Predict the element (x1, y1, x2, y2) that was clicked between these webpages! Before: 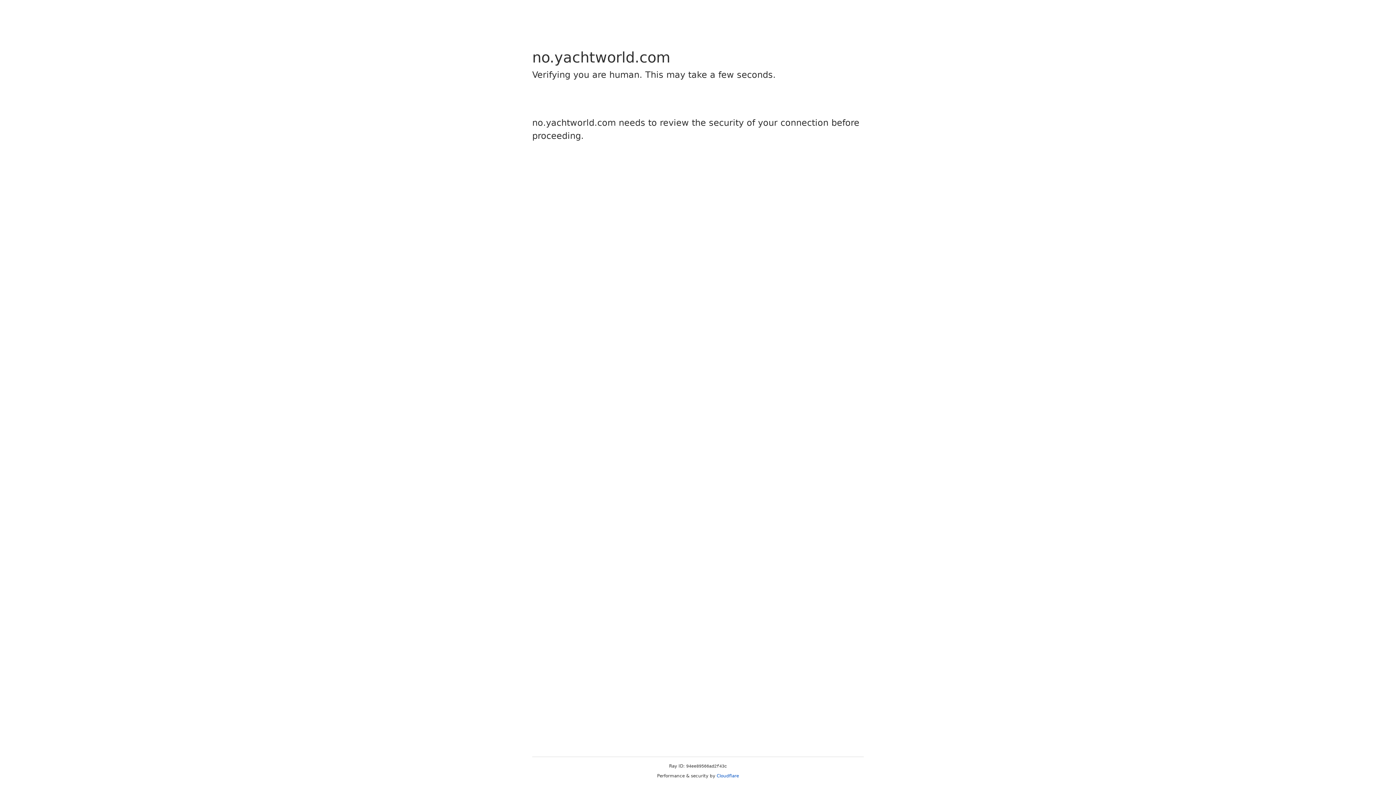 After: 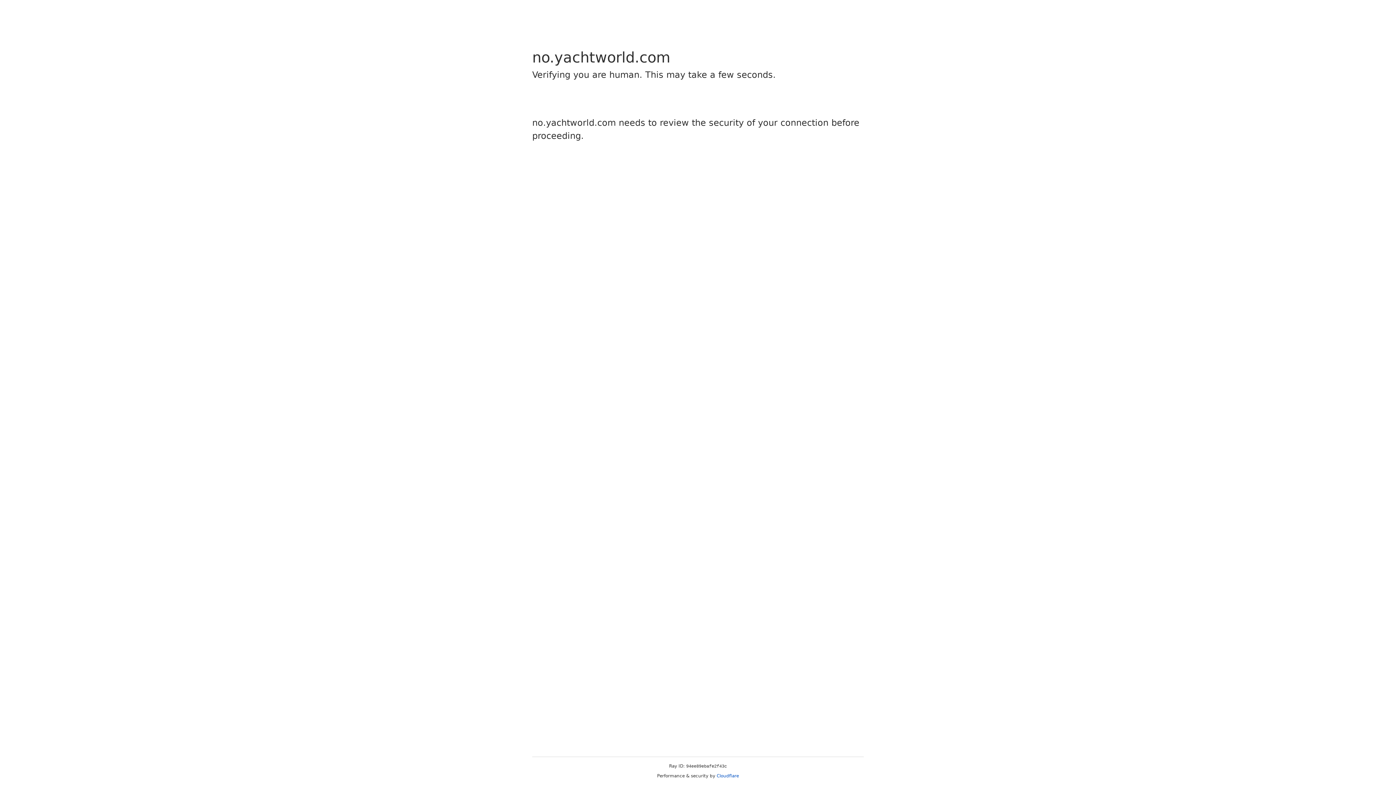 Action: bbox: (716, 773, 739, 778) label: Cloudflare